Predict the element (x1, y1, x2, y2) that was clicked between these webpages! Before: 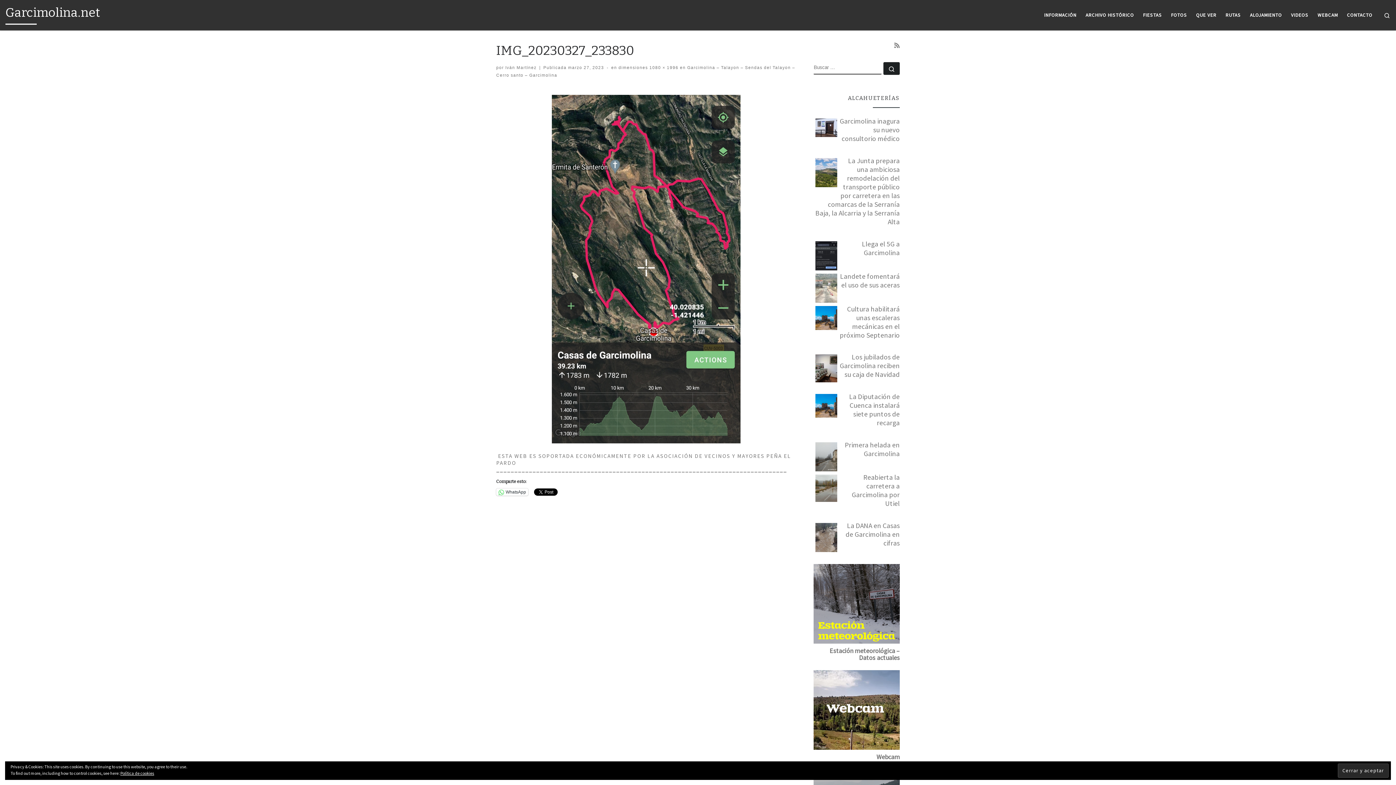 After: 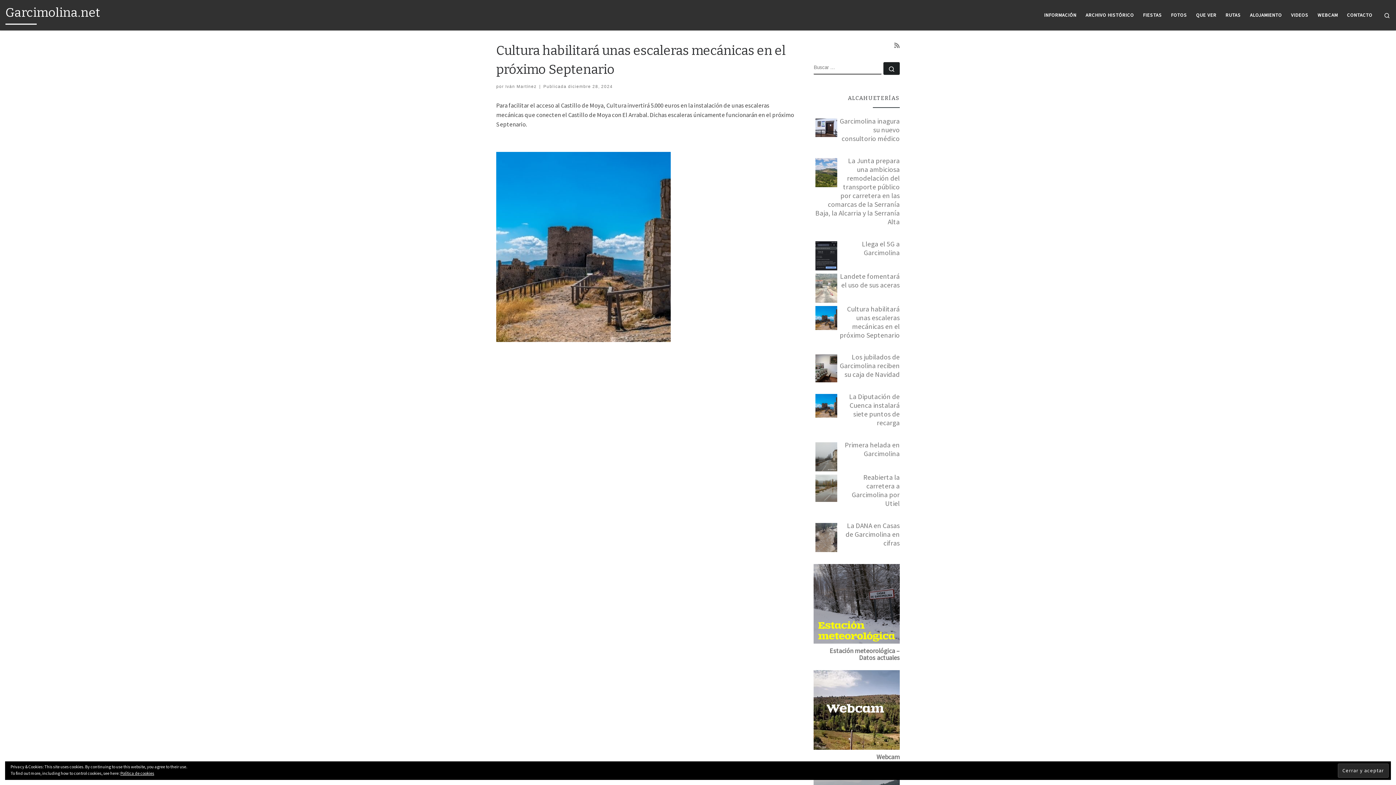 Action: label: Cultura habilitará unas escaleras mecánicas en el próximo Septenario bbox: (840, 304, 900, 339)